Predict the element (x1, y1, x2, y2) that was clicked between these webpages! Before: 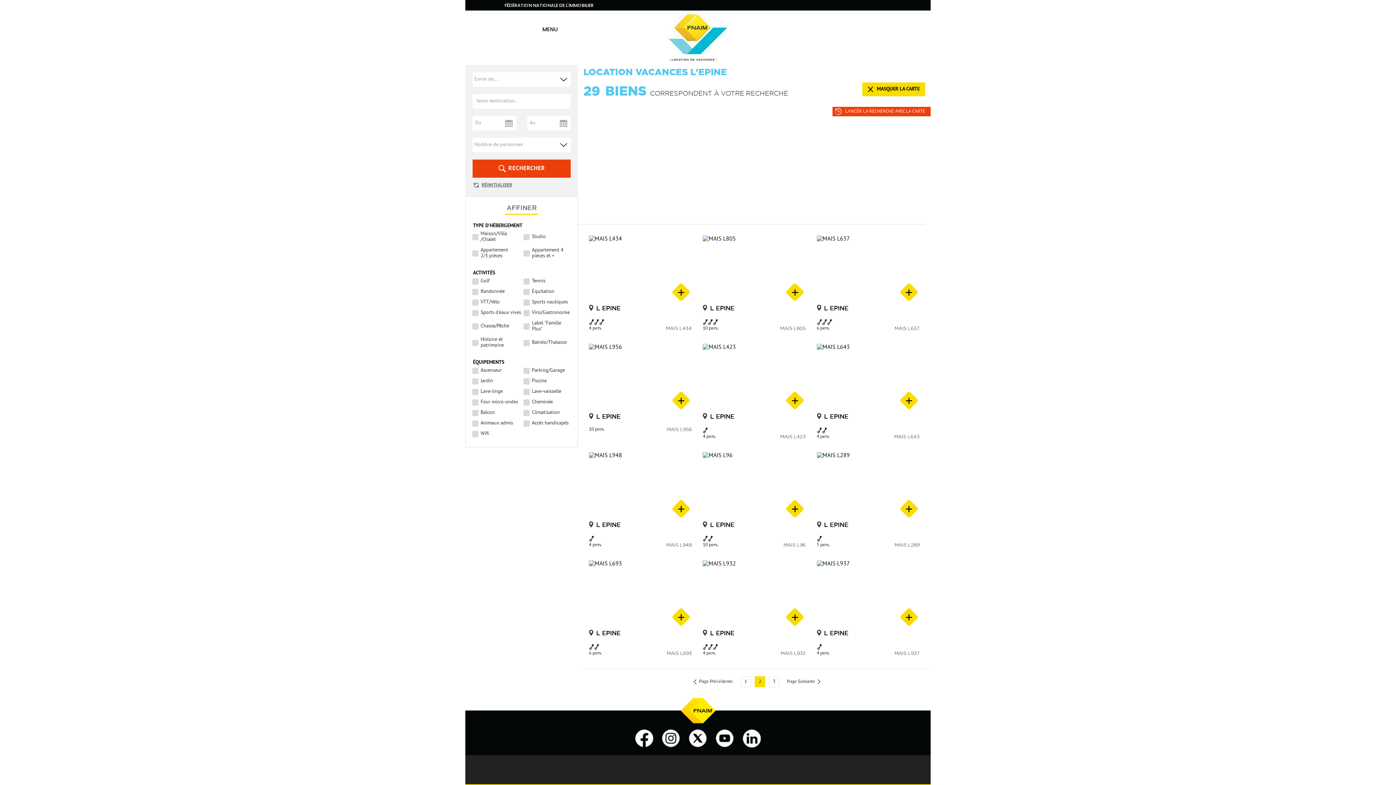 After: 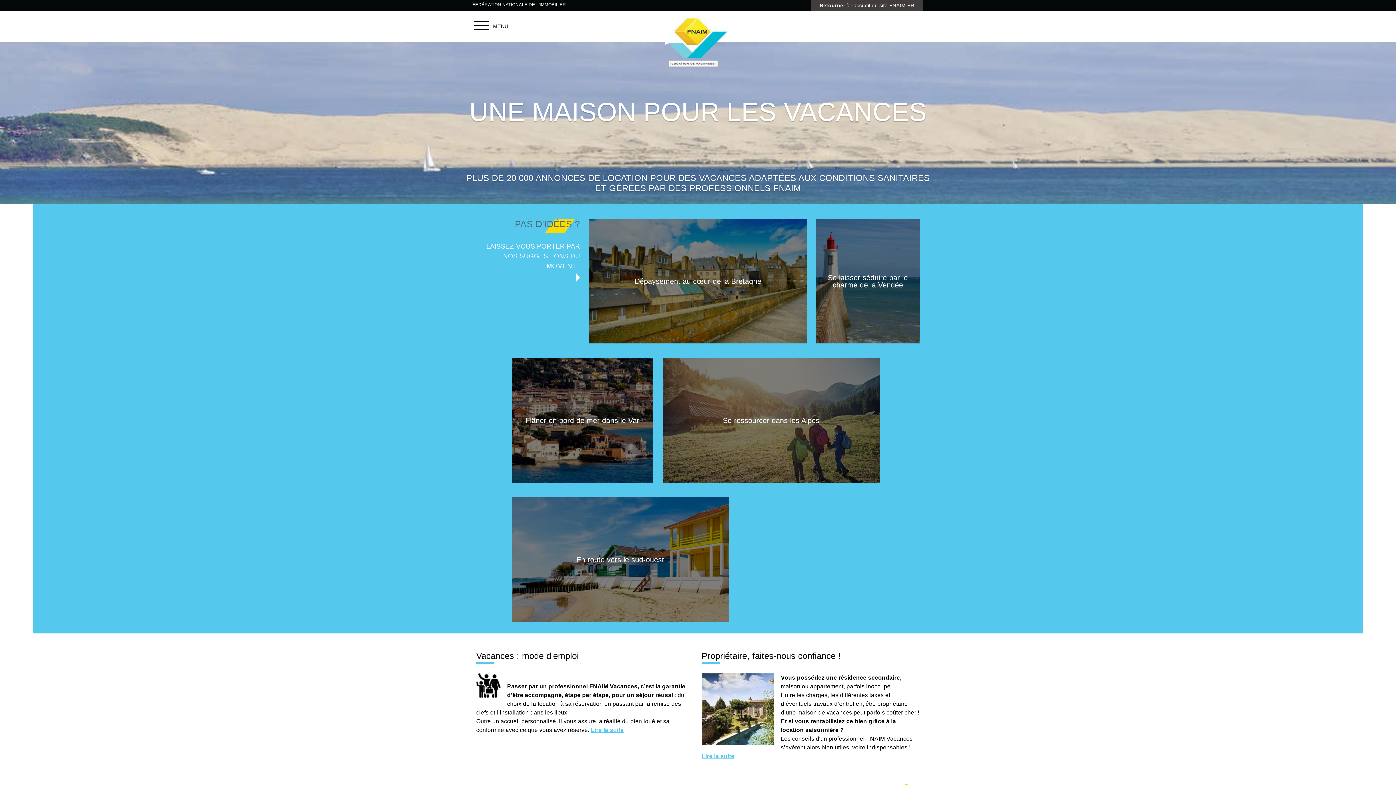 Action: bbox: (665, 57, 731, 64)